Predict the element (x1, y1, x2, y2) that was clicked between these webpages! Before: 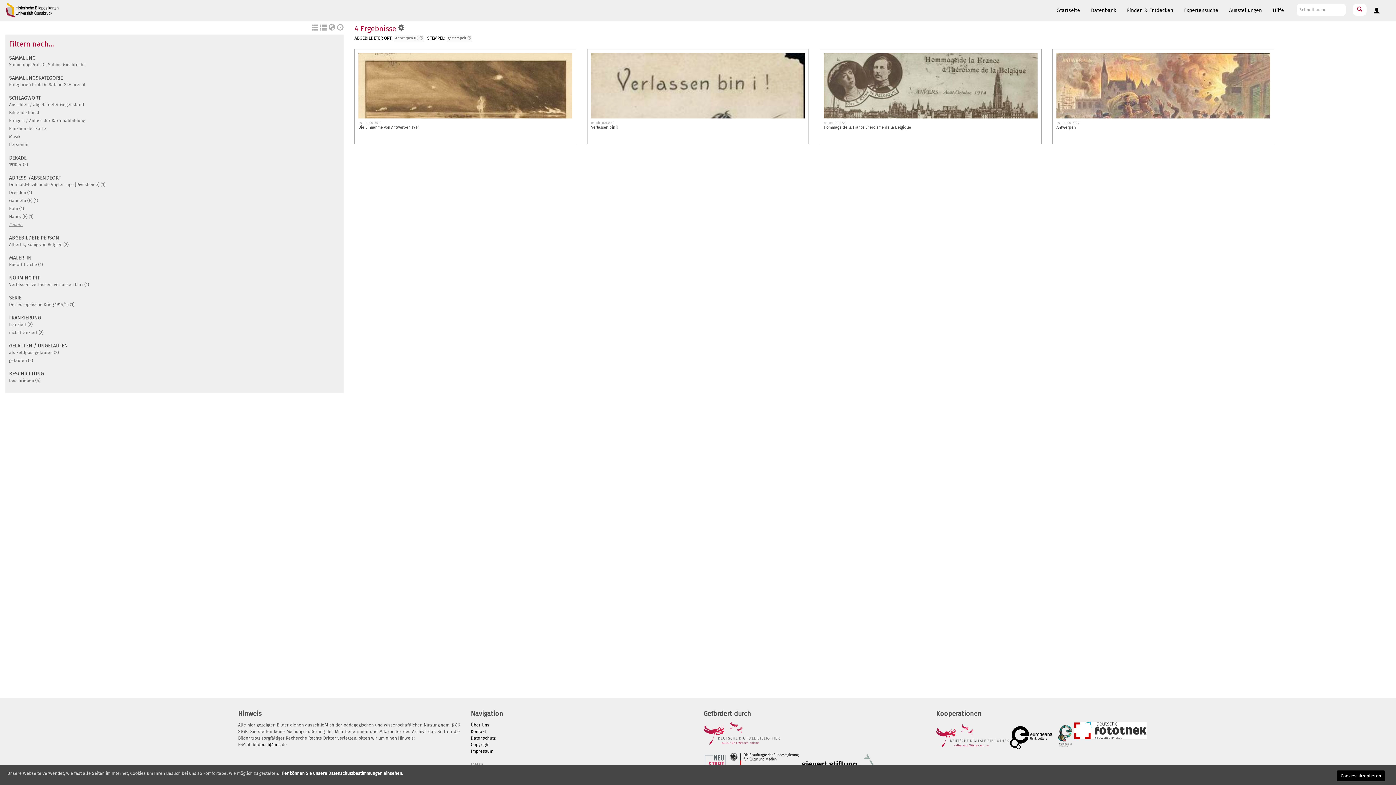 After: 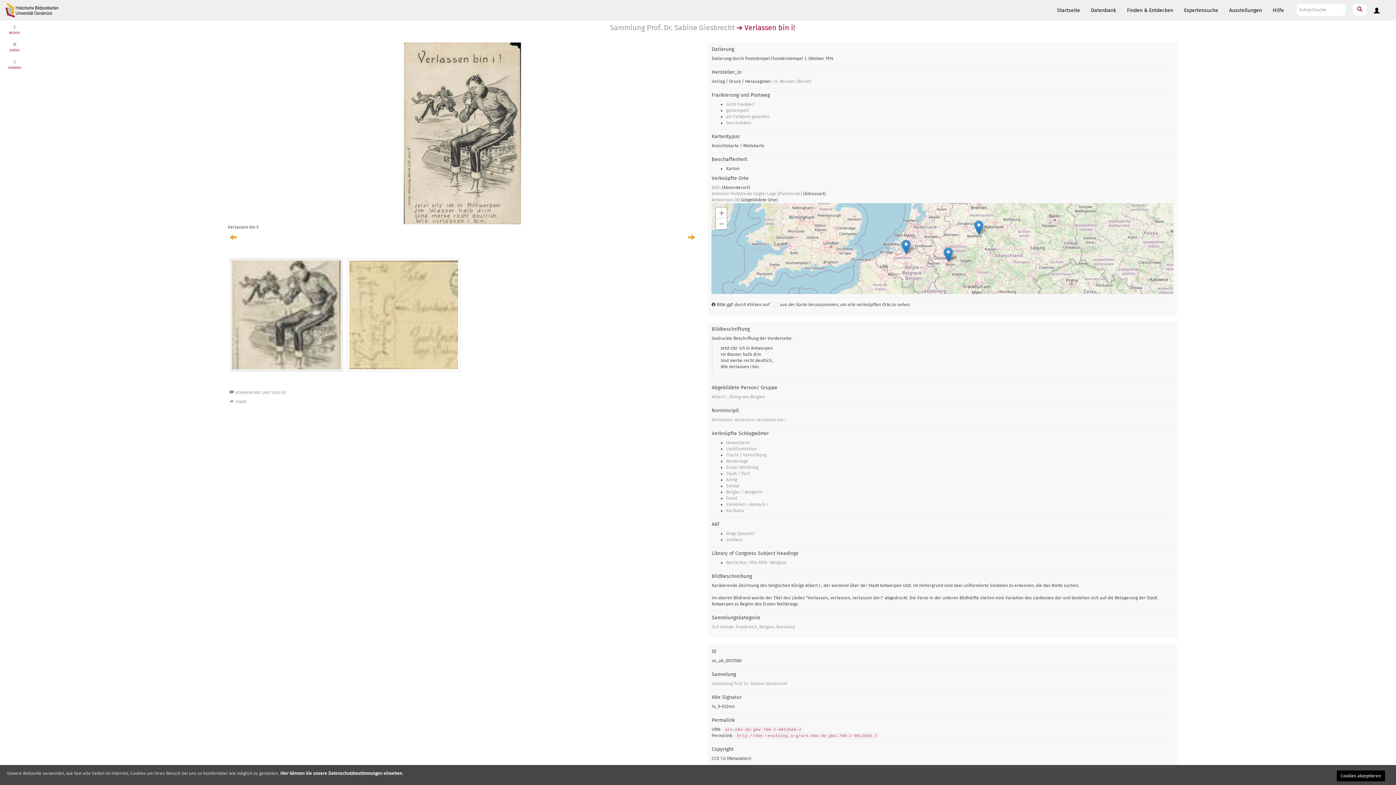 Action: label: os_ub_0013560 bbox: (591, 120, 614, 124)